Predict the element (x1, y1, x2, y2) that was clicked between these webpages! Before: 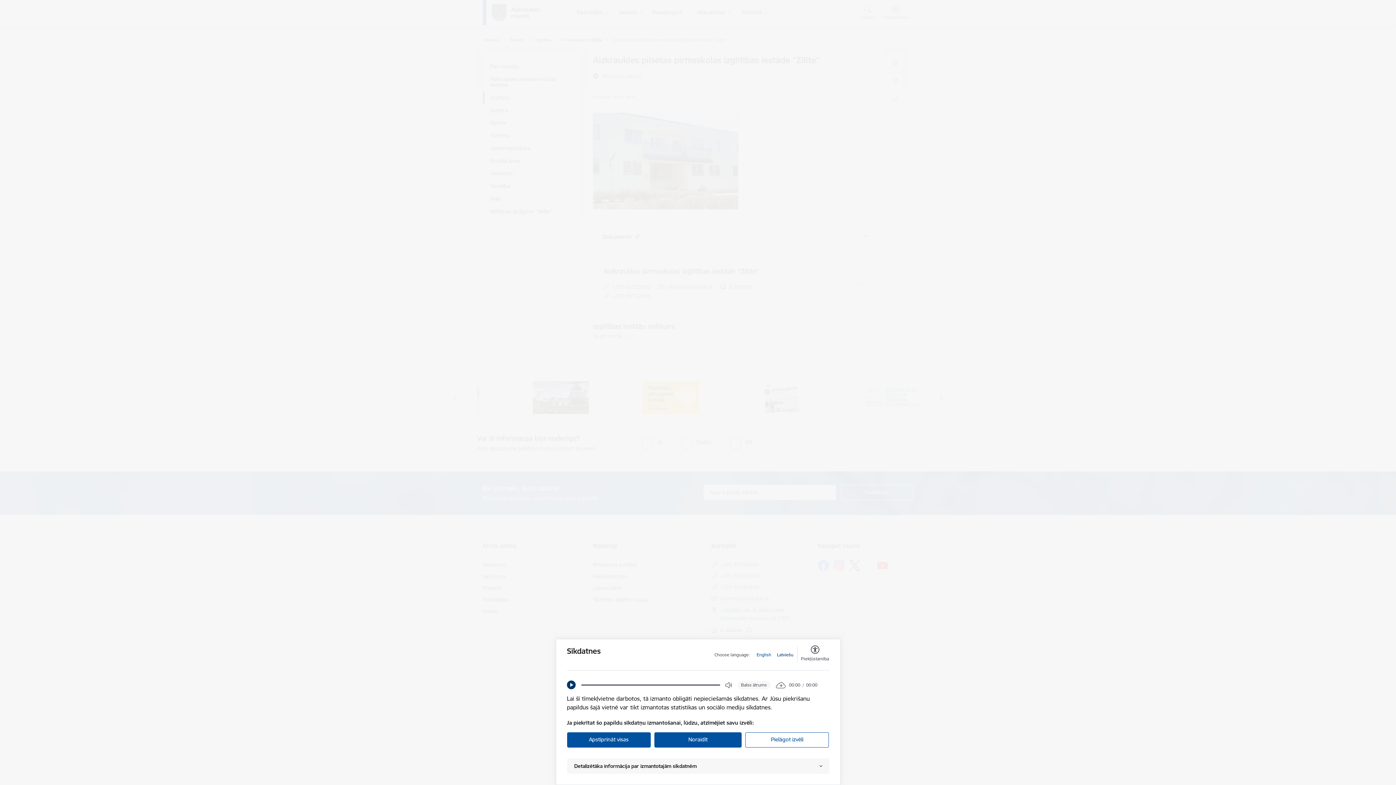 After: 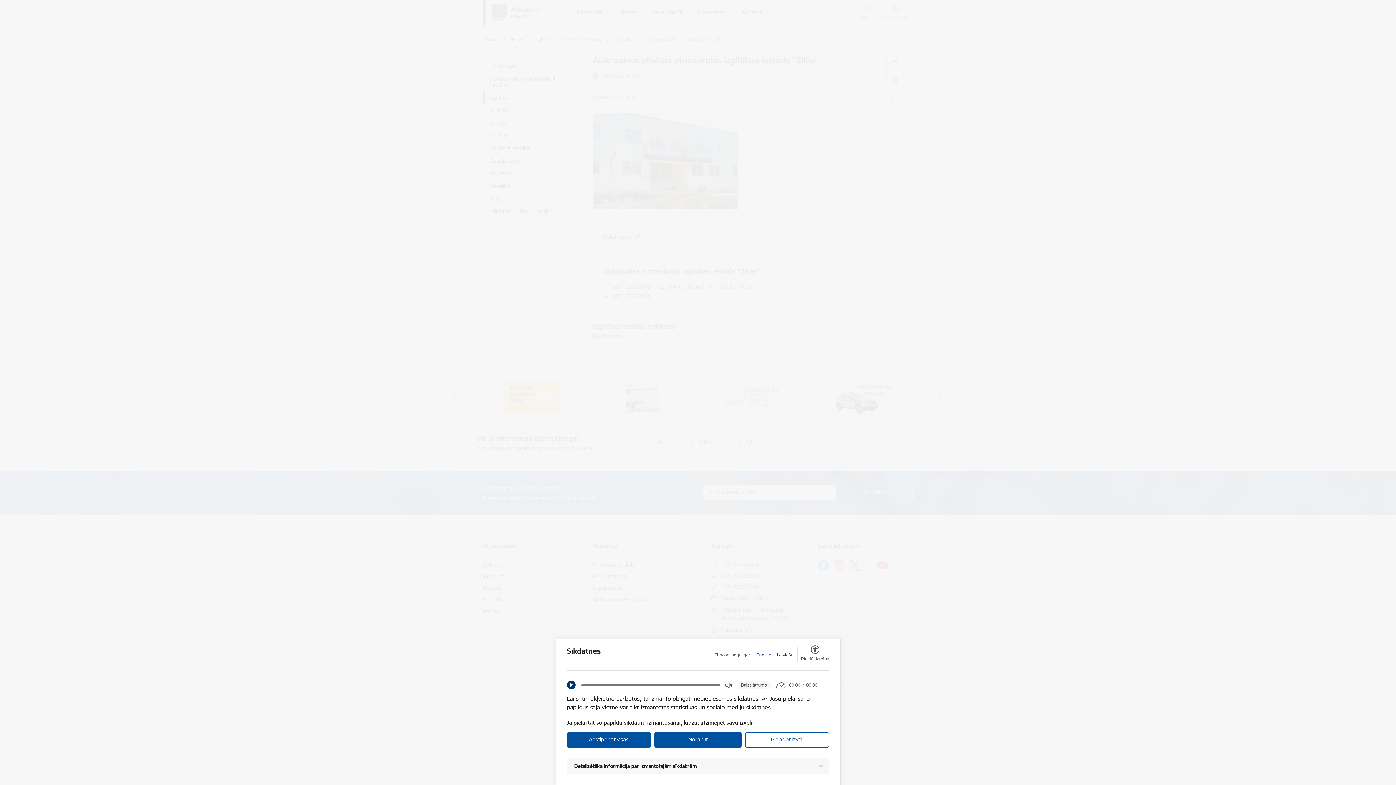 Action: label: Latviešu bbox: (777, 652, 793, 658)